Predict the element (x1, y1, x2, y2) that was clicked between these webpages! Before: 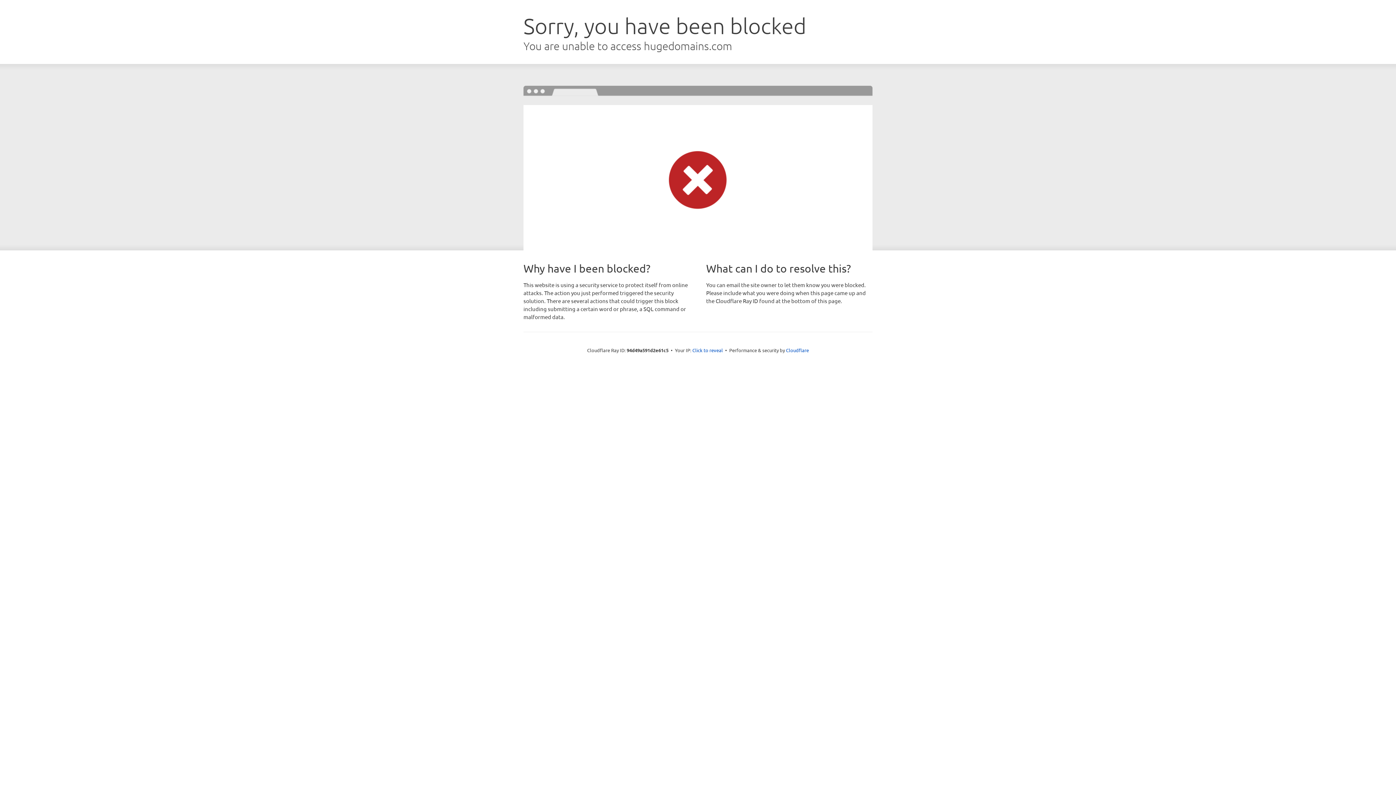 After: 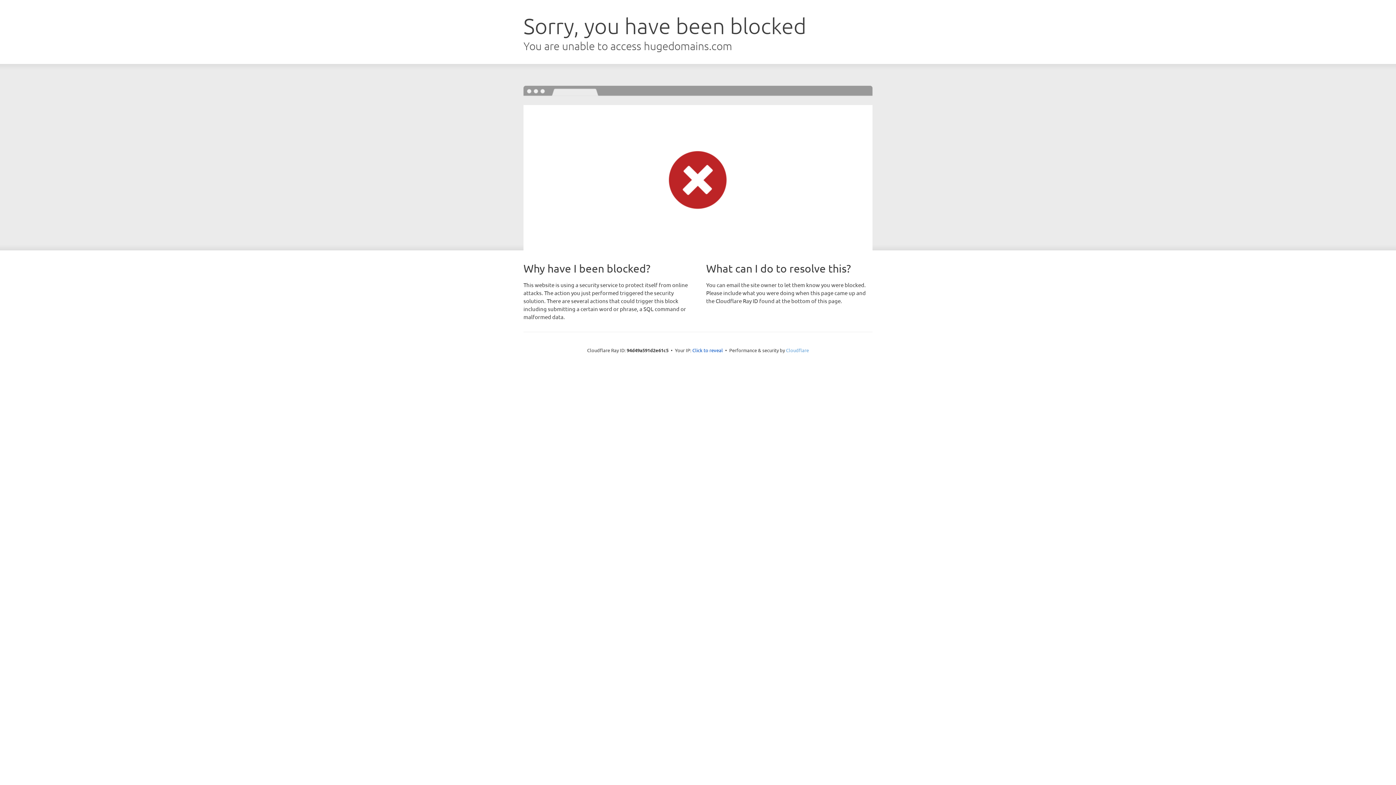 Action: label: Cloudflare bbox: (786, 347, 809, 353)